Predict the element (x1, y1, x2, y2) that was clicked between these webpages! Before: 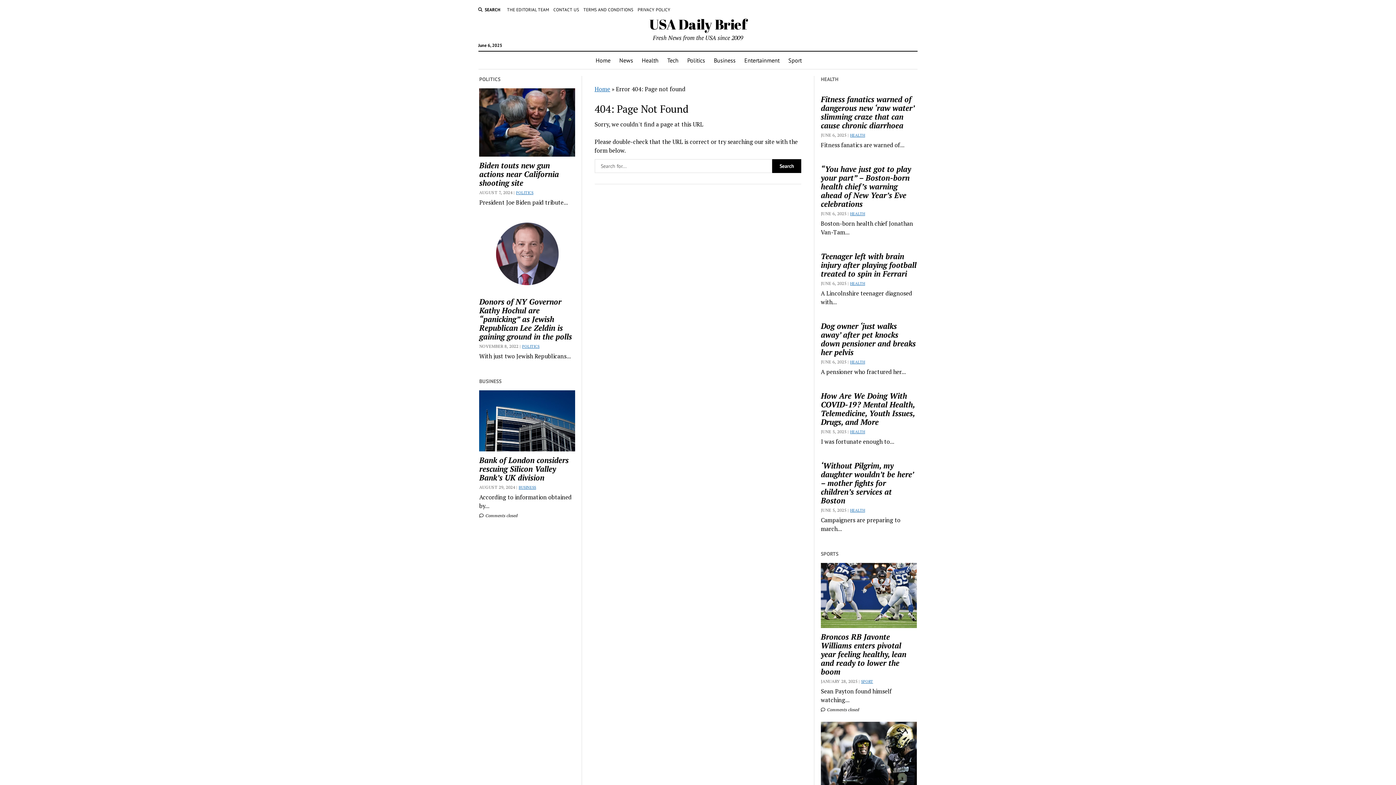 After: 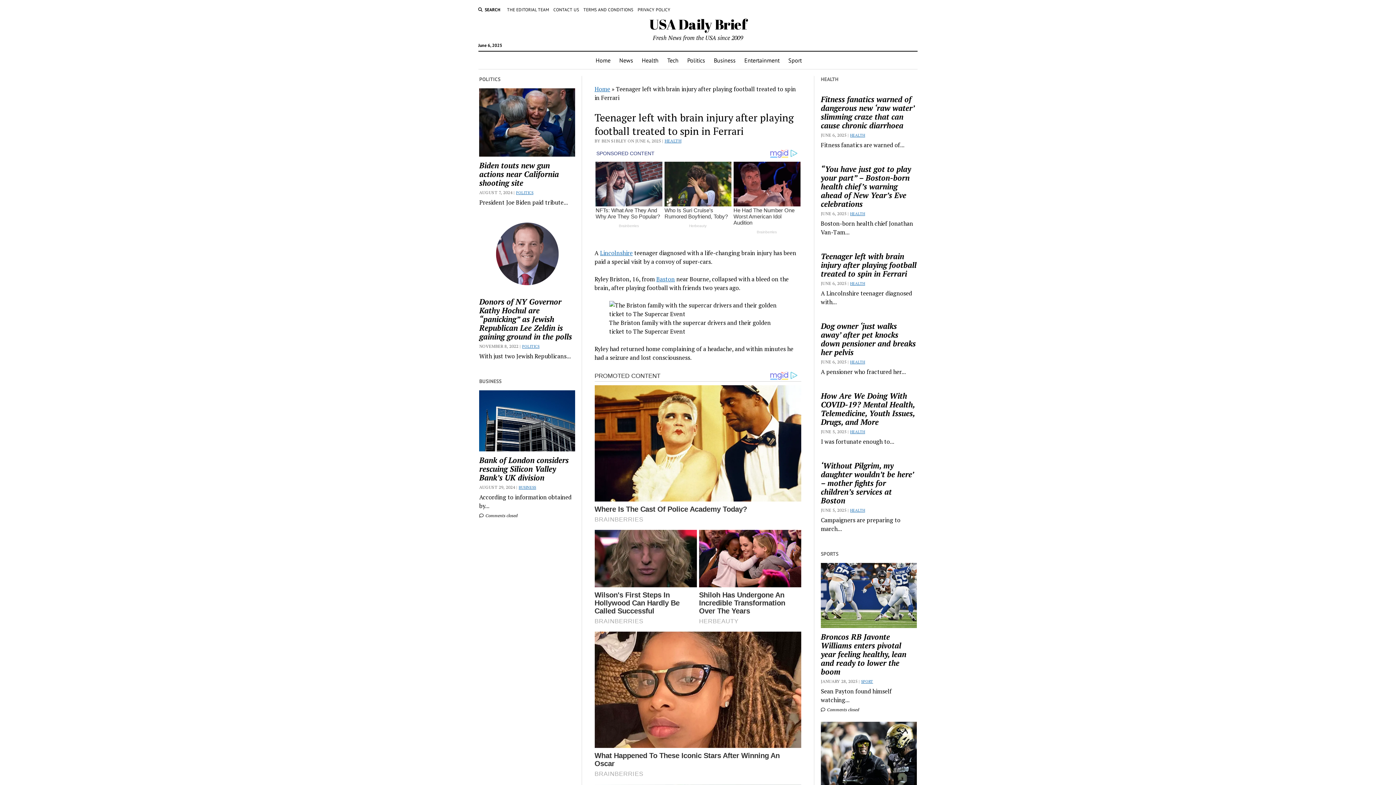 Action: label: Teenager left with brain injury after playing football treated to spin in Ferrari bbox: (821, 251, 916, 278)